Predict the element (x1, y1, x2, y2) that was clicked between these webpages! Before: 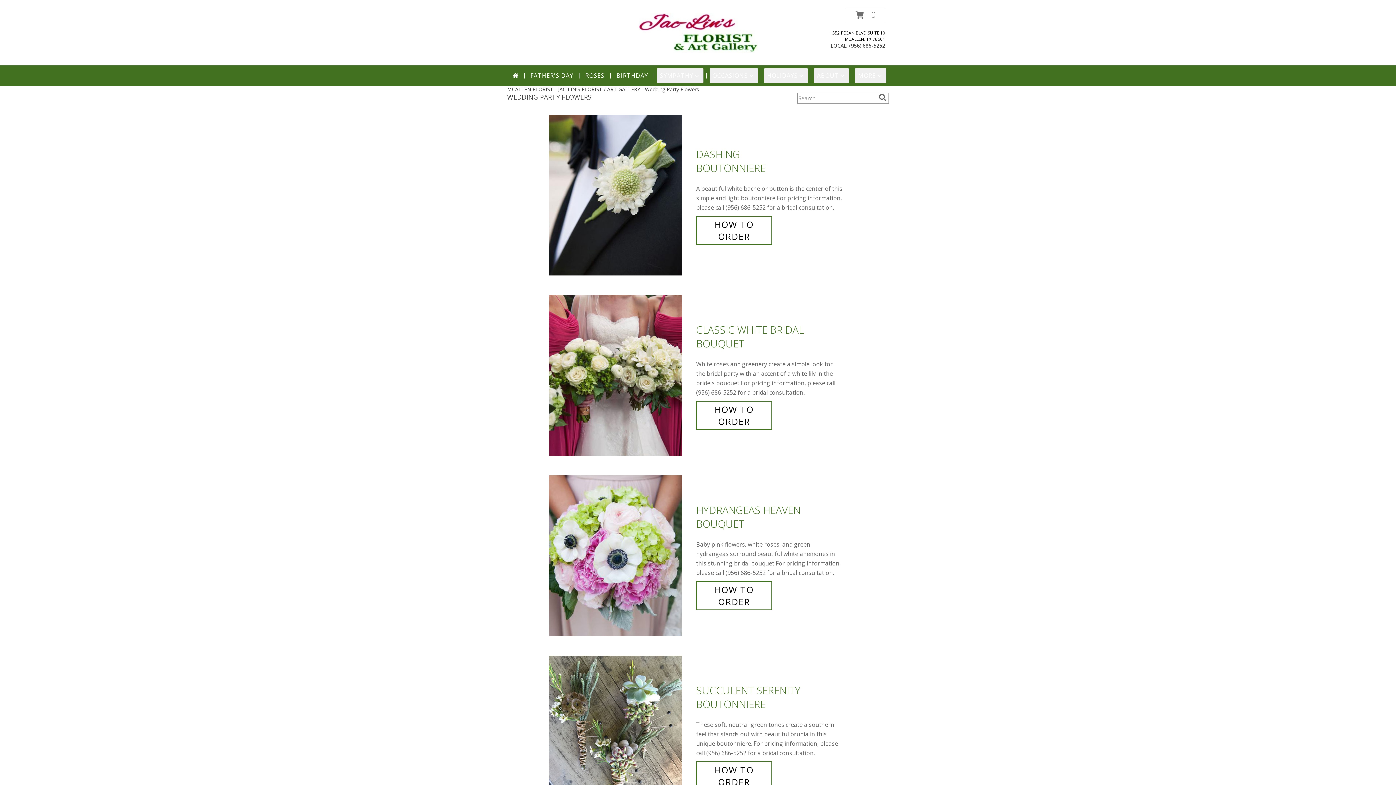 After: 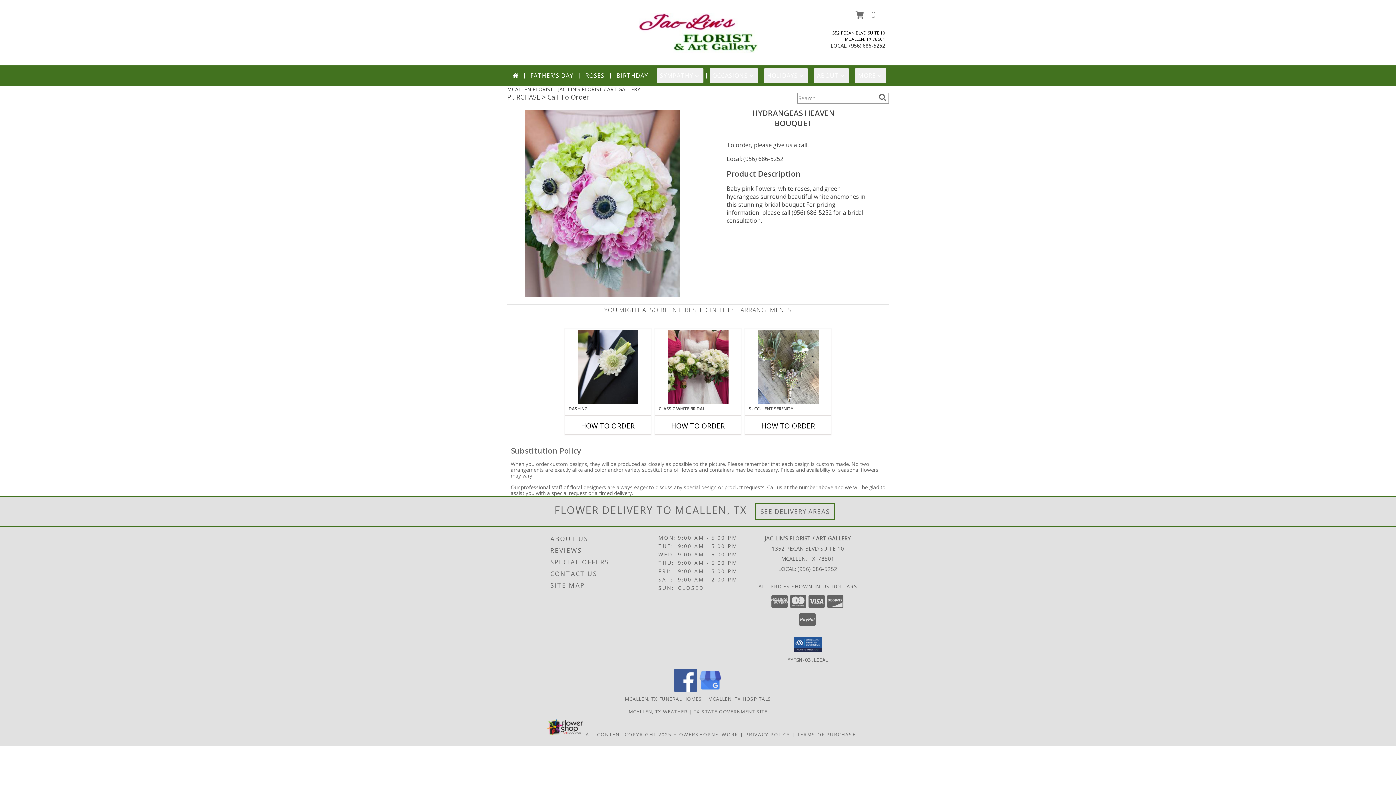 Action: bbox: (549, 552, 692, 559) label: View Hydrangeas Heaven Bouquet Info